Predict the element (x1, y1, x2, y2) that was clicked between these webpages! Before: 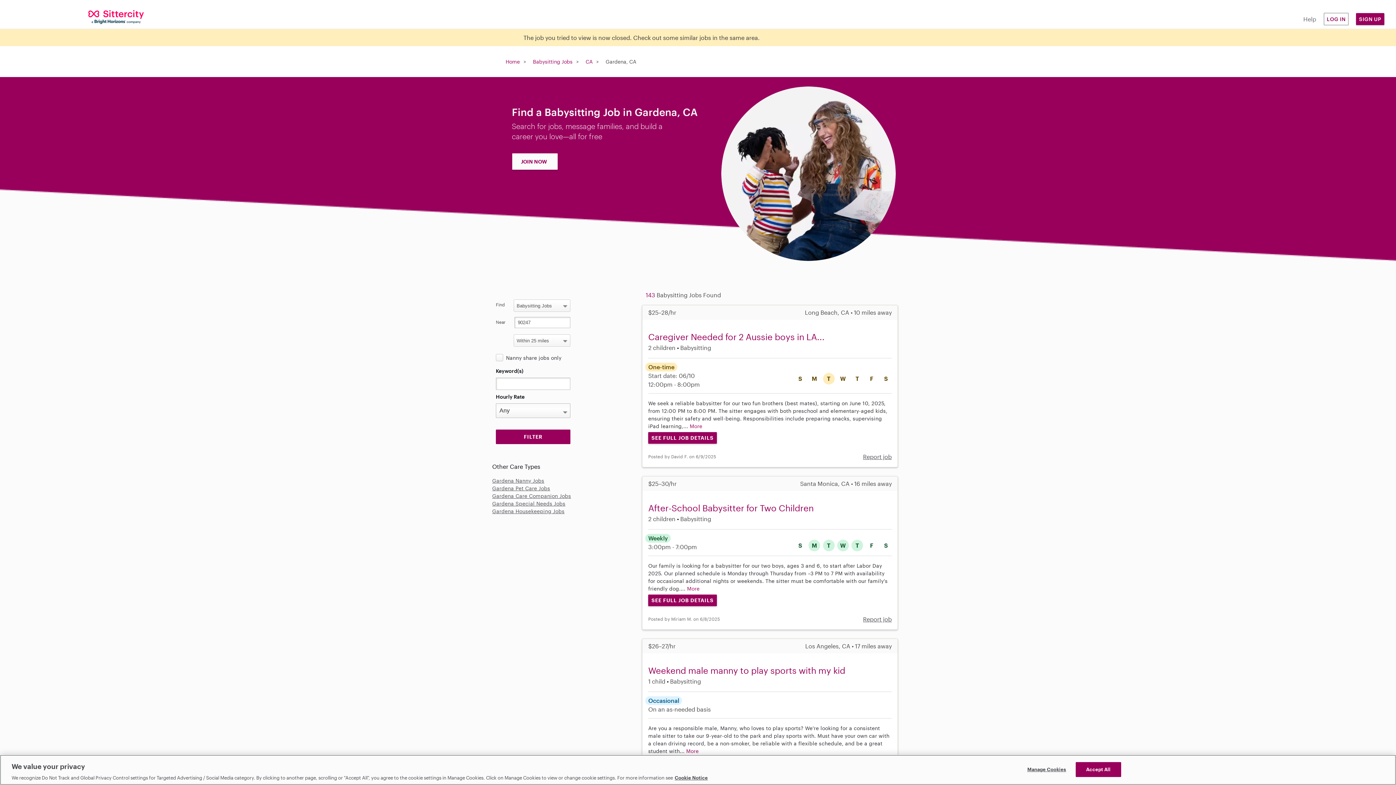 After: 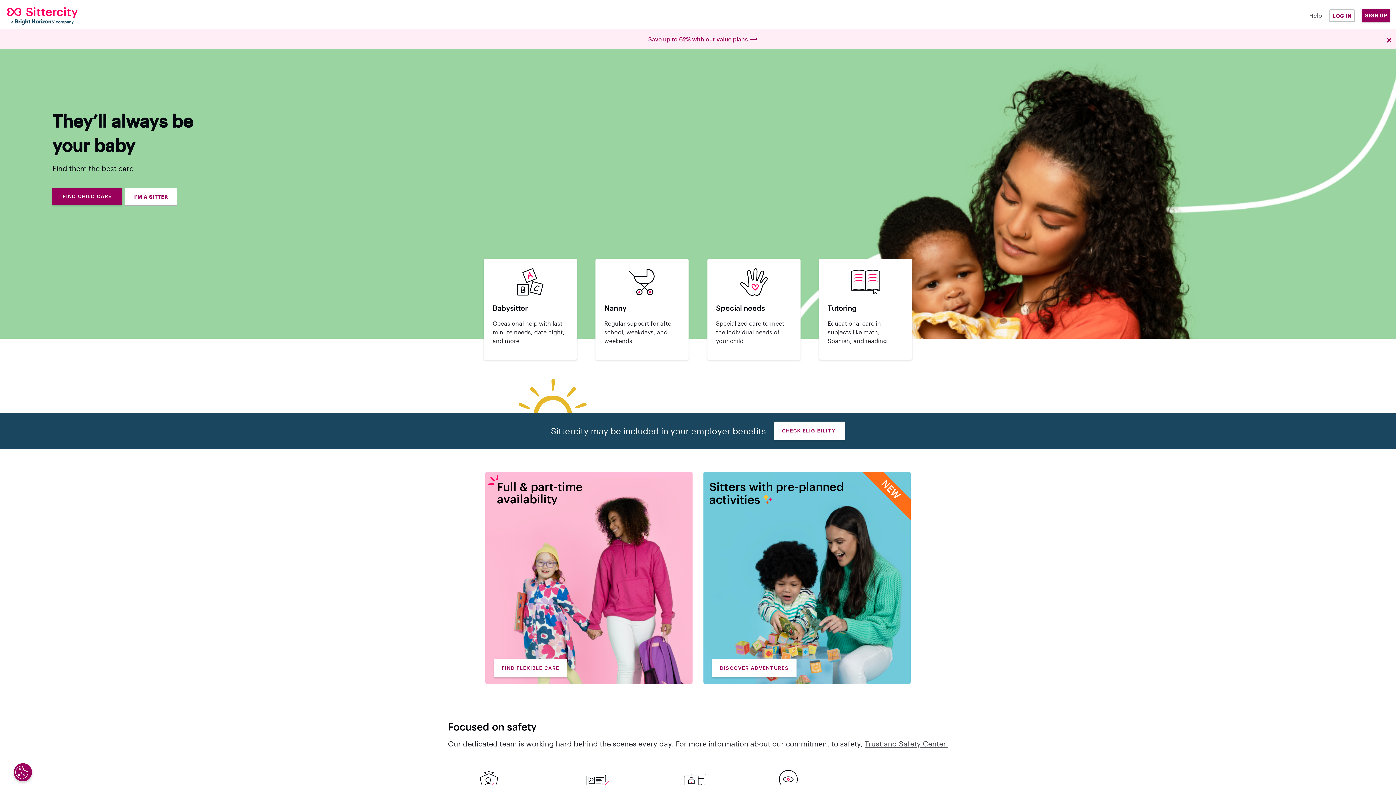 Action: label: Home bbox: (505, 58, 520, 64)